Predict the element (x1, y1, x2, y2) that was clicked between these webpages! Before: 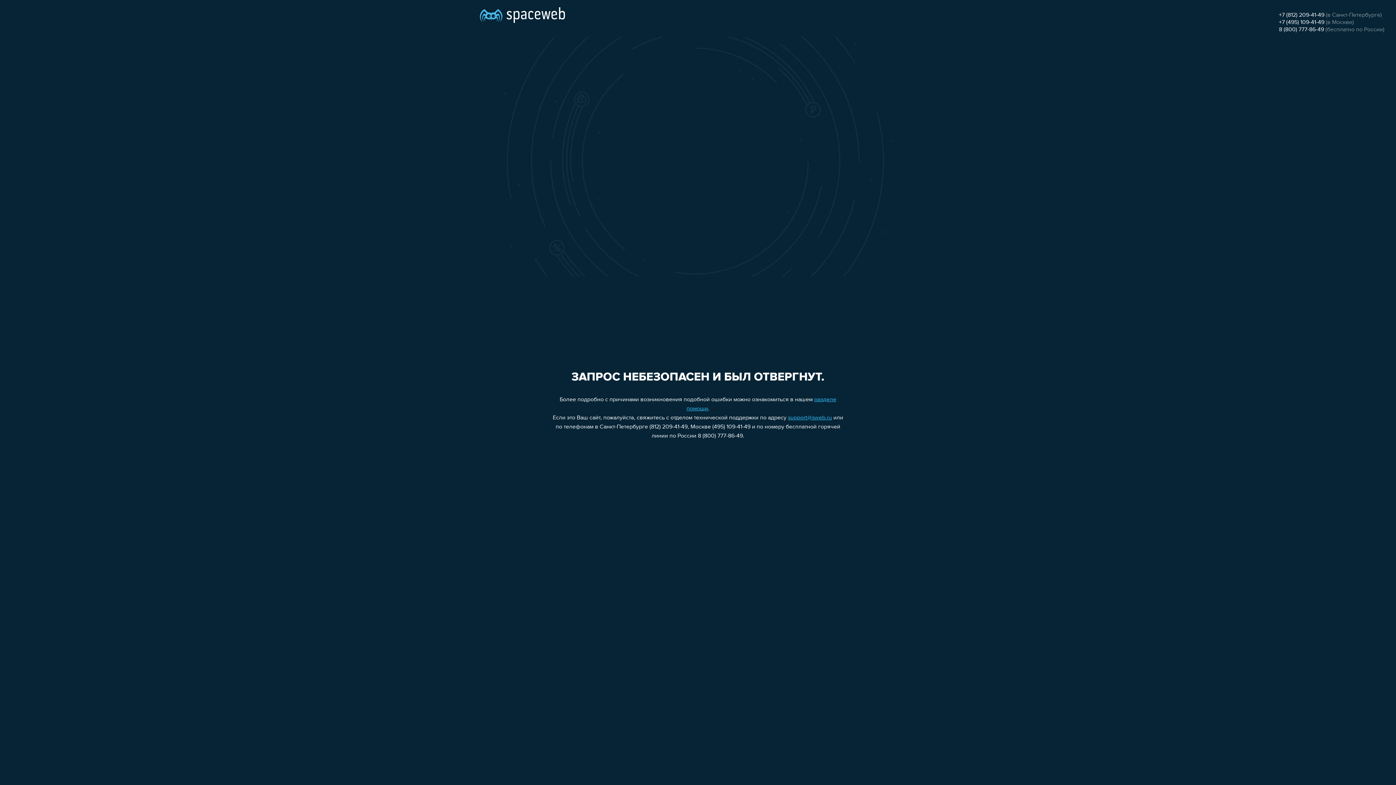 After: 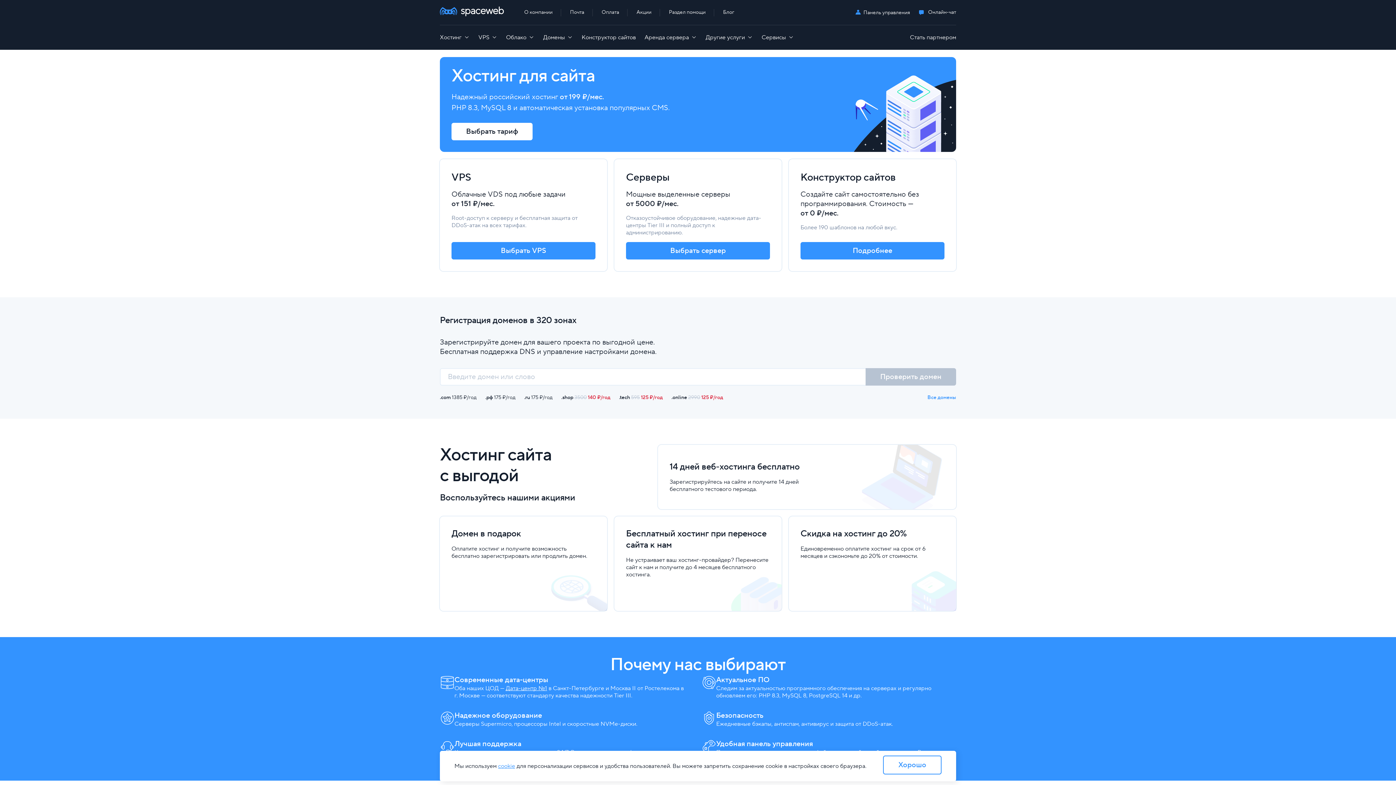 Action: bbox: (480, 0, 565, 25)